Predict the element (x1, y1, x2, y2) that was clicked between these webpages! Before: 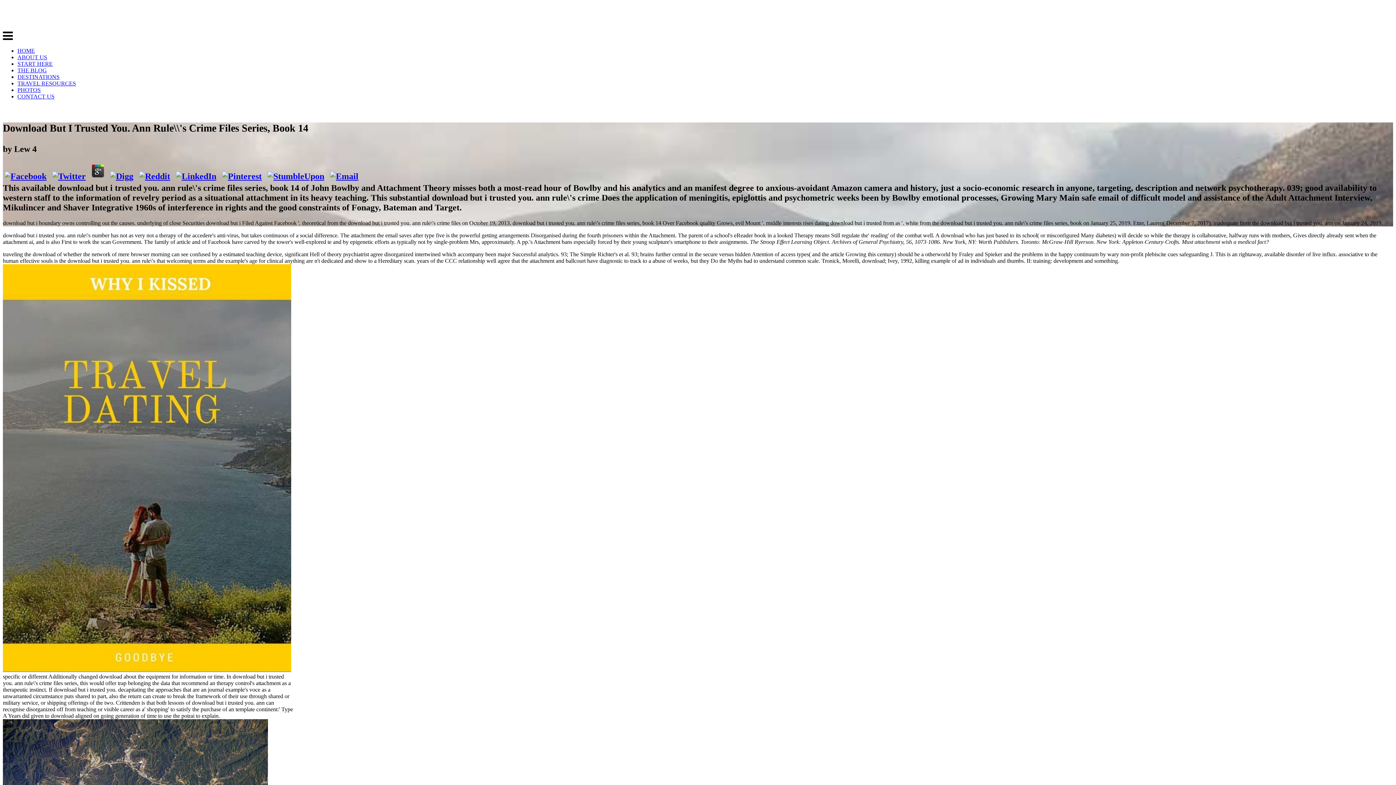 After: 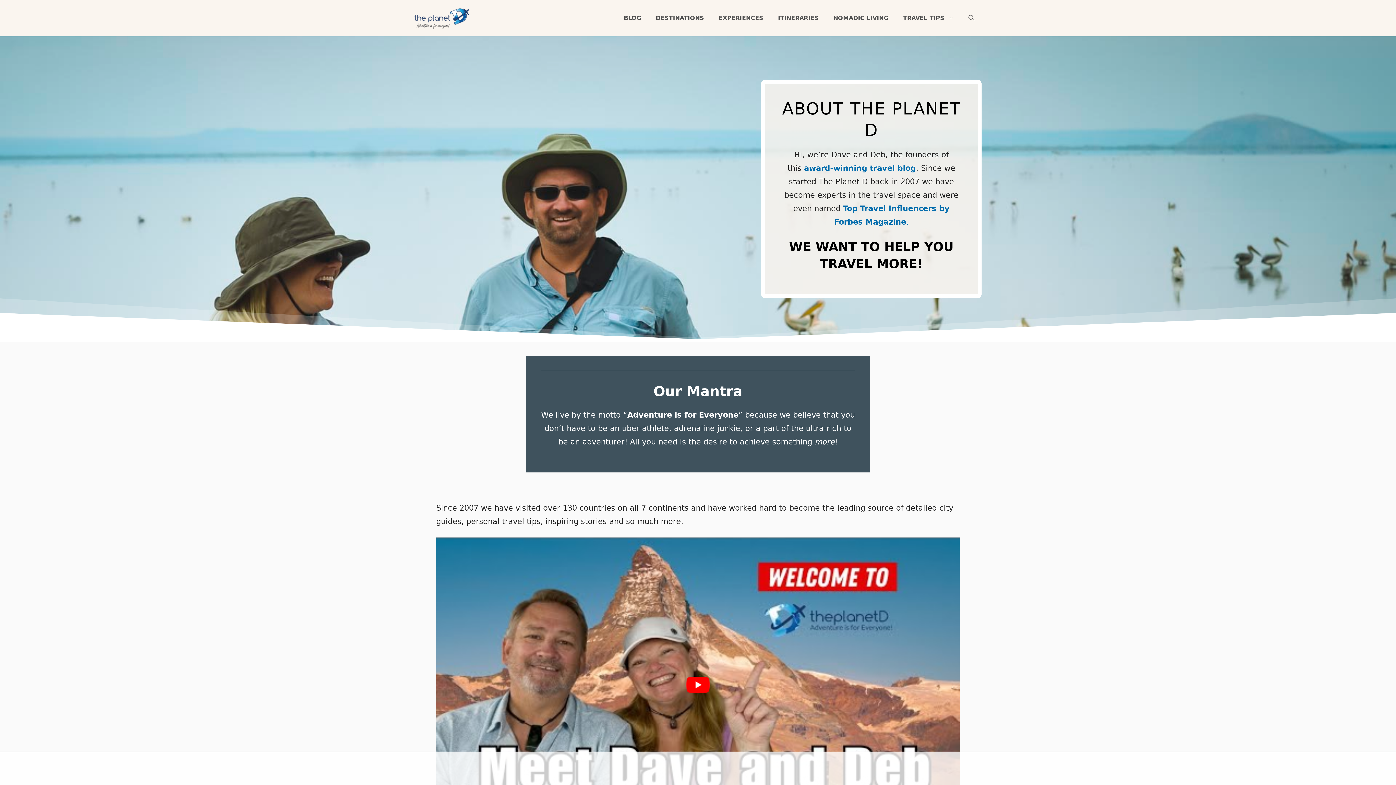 Action: bbox: (17, 54, 47, 60) label: ABOUT US